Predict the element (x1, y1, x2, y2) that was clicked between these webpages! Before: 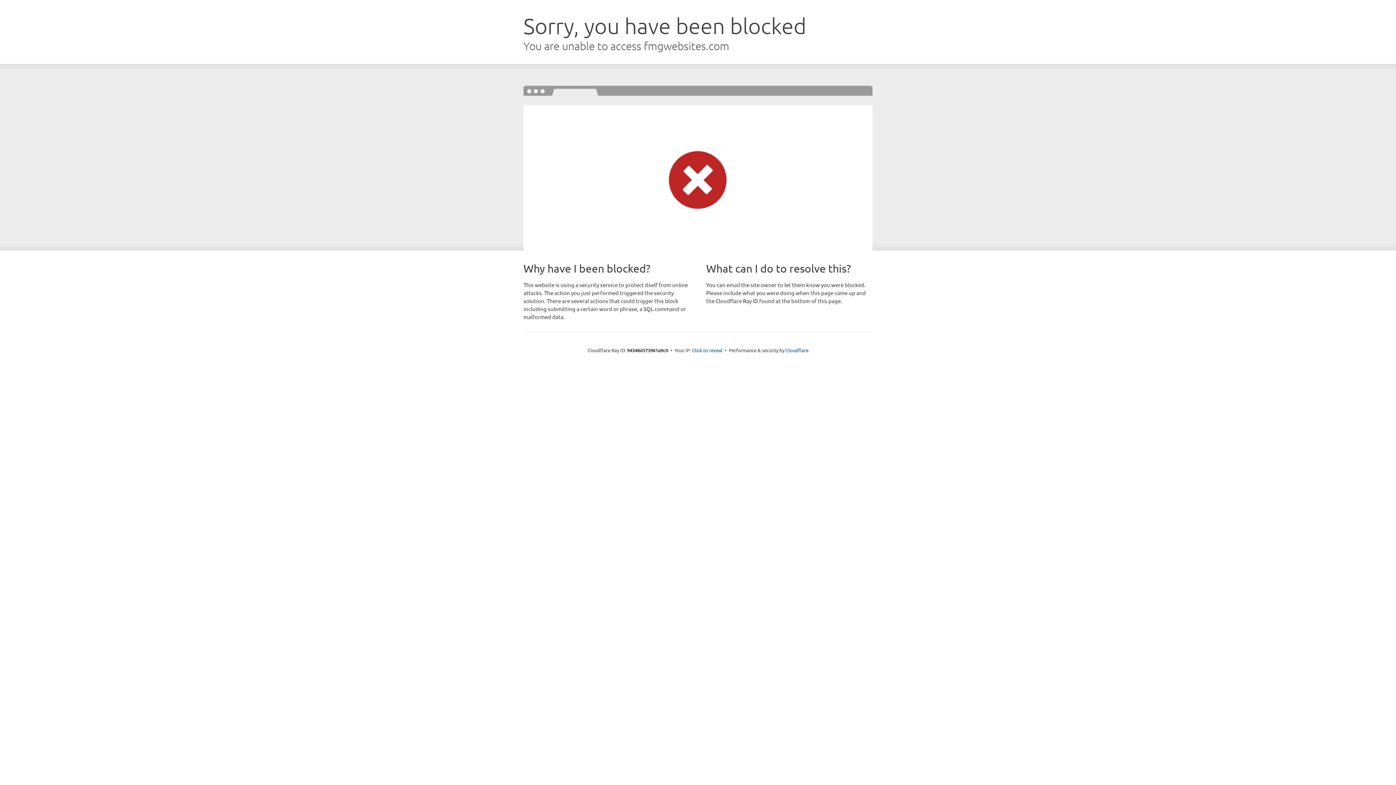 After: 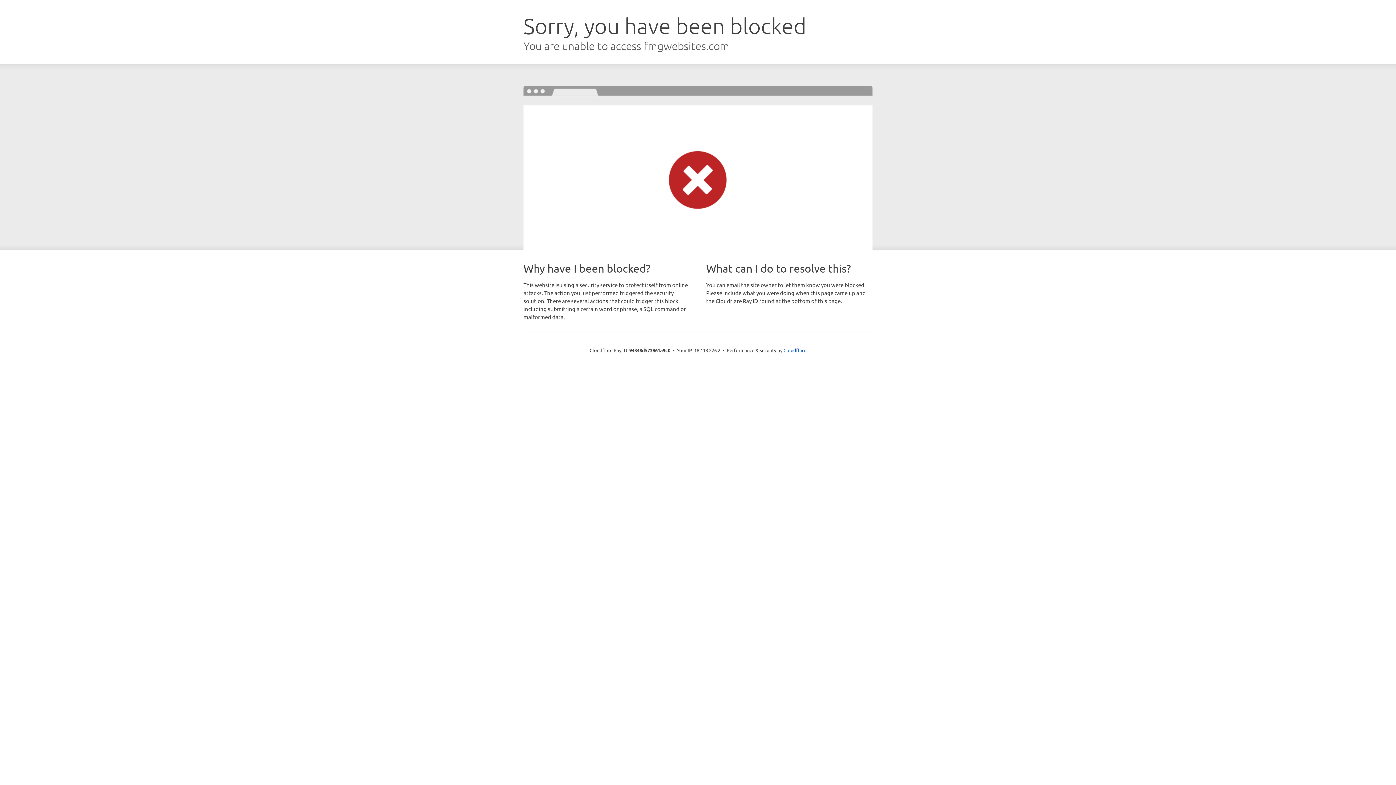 Action: label: Click to reveal bbox: (692, 346, 722, 353)